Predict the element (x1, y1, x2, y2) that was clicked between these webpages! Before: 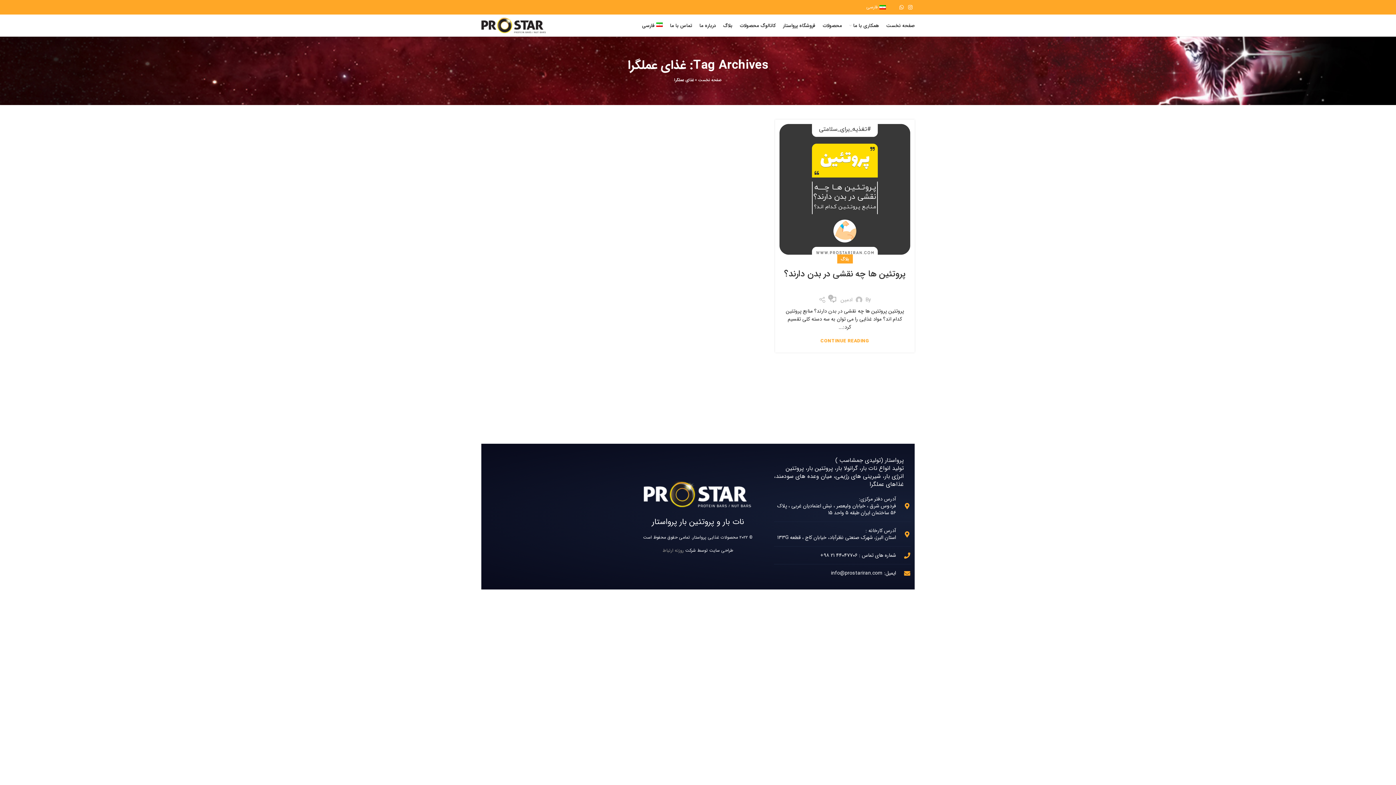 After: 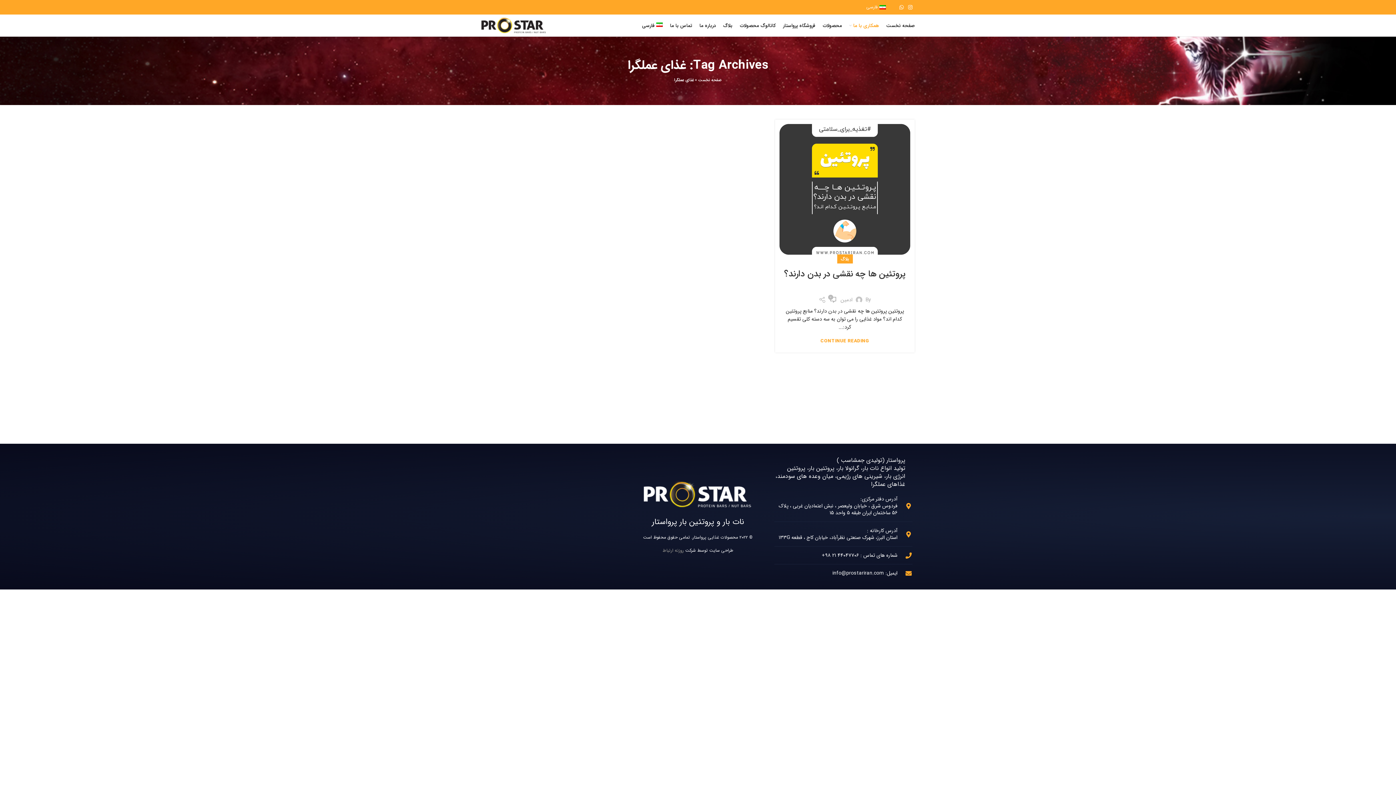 Action: label: همکاری با ما bbox: (845, 18, 882, 32)